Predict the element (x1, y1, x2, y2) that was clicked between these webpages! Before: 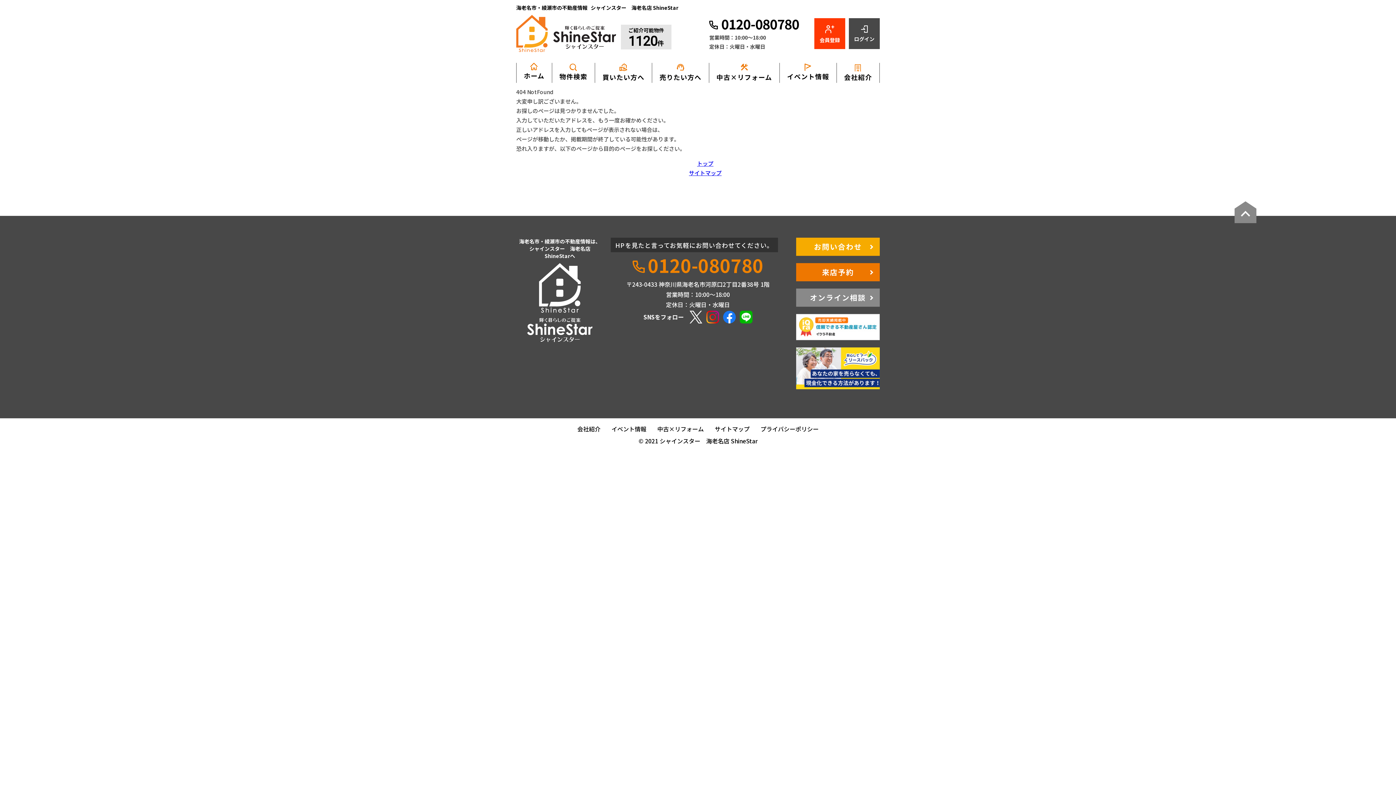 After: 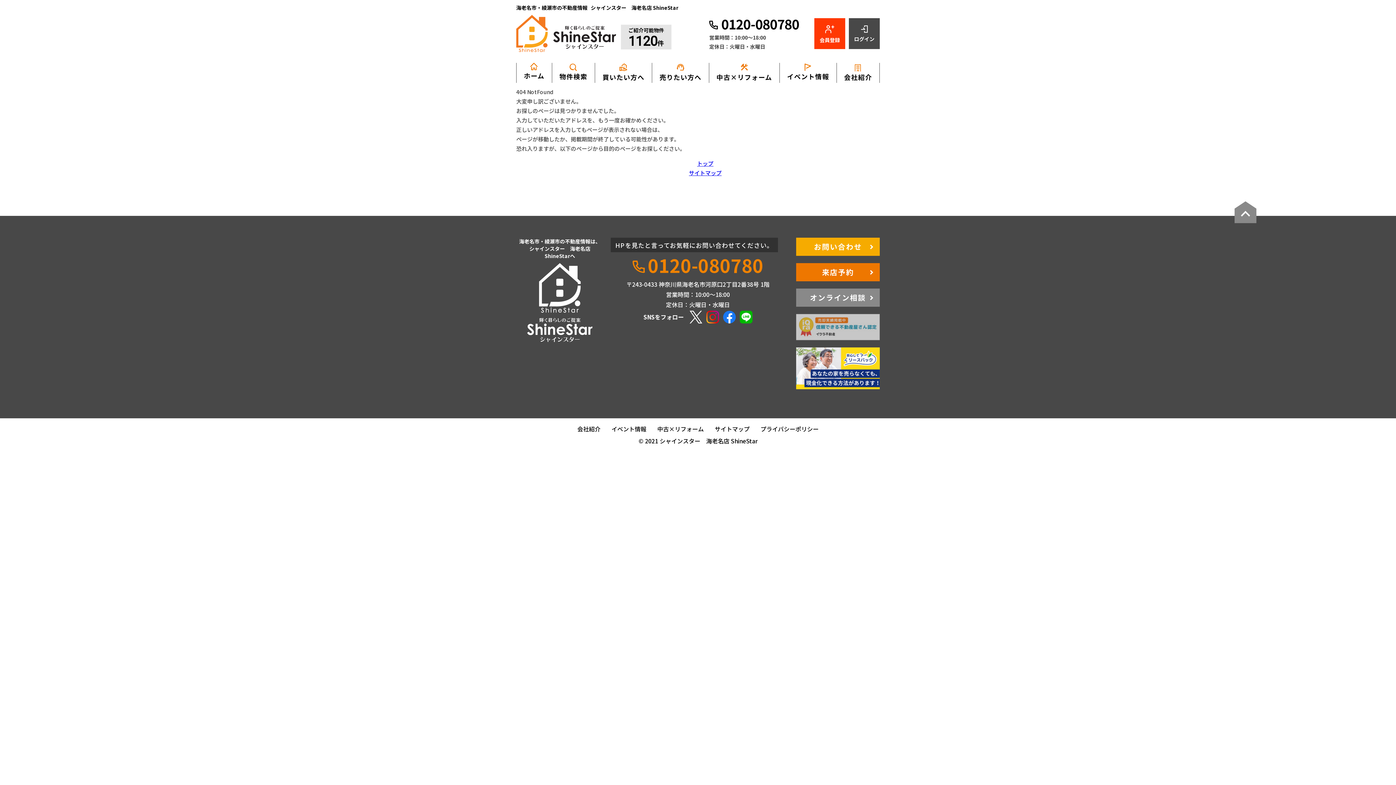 Action: bbox: (796, 314, 880, 340)